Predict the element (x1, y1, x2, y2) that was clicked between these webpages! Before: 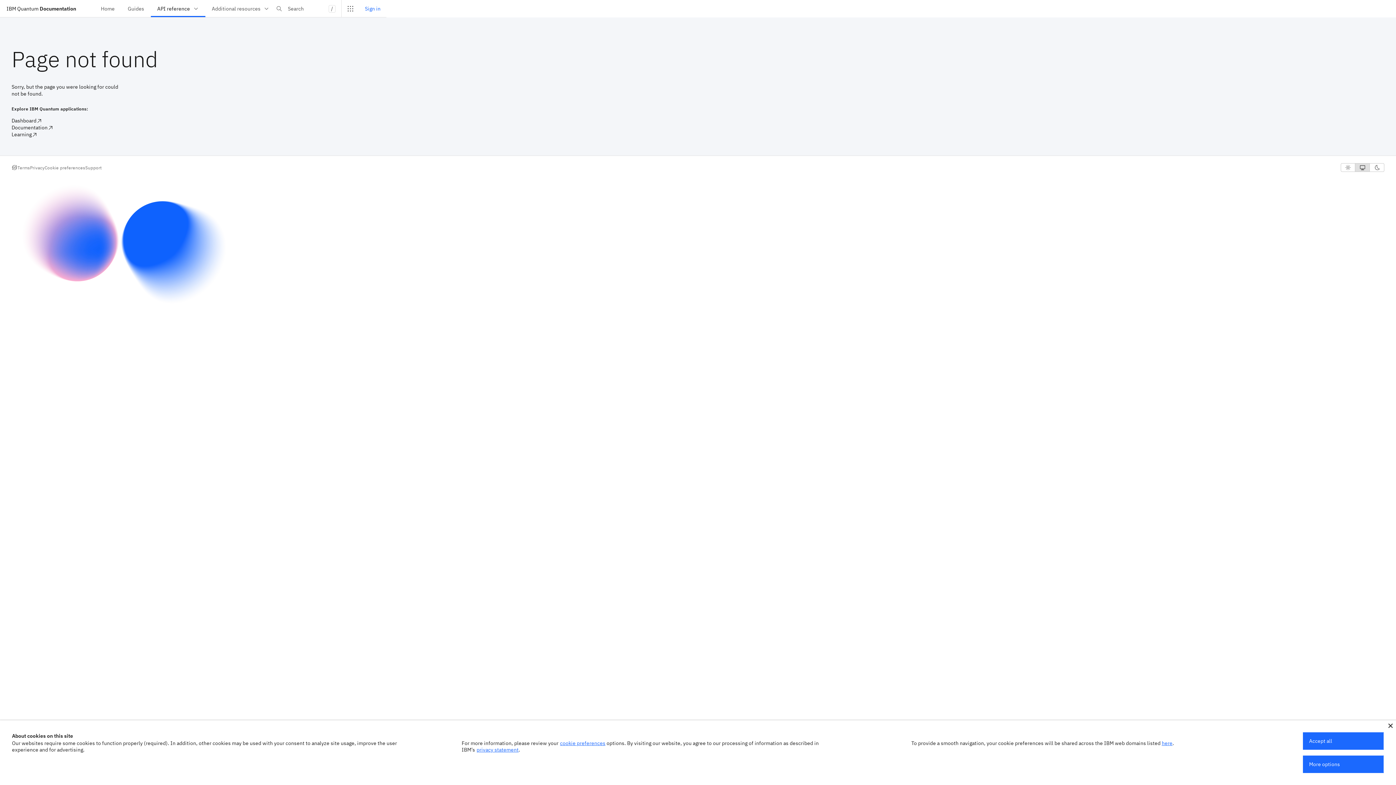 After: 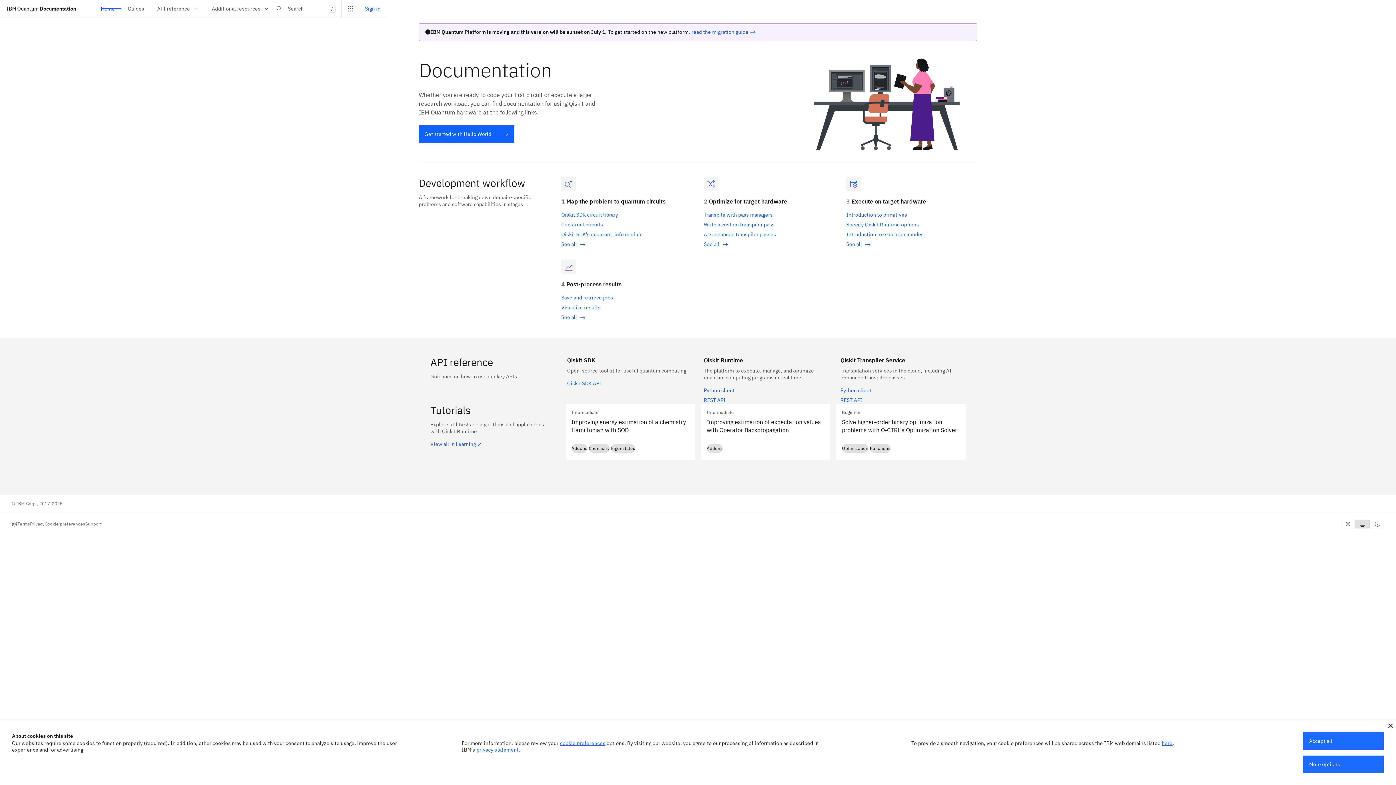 Action: label: Documentation bbox: (11, 124, 53, 131)